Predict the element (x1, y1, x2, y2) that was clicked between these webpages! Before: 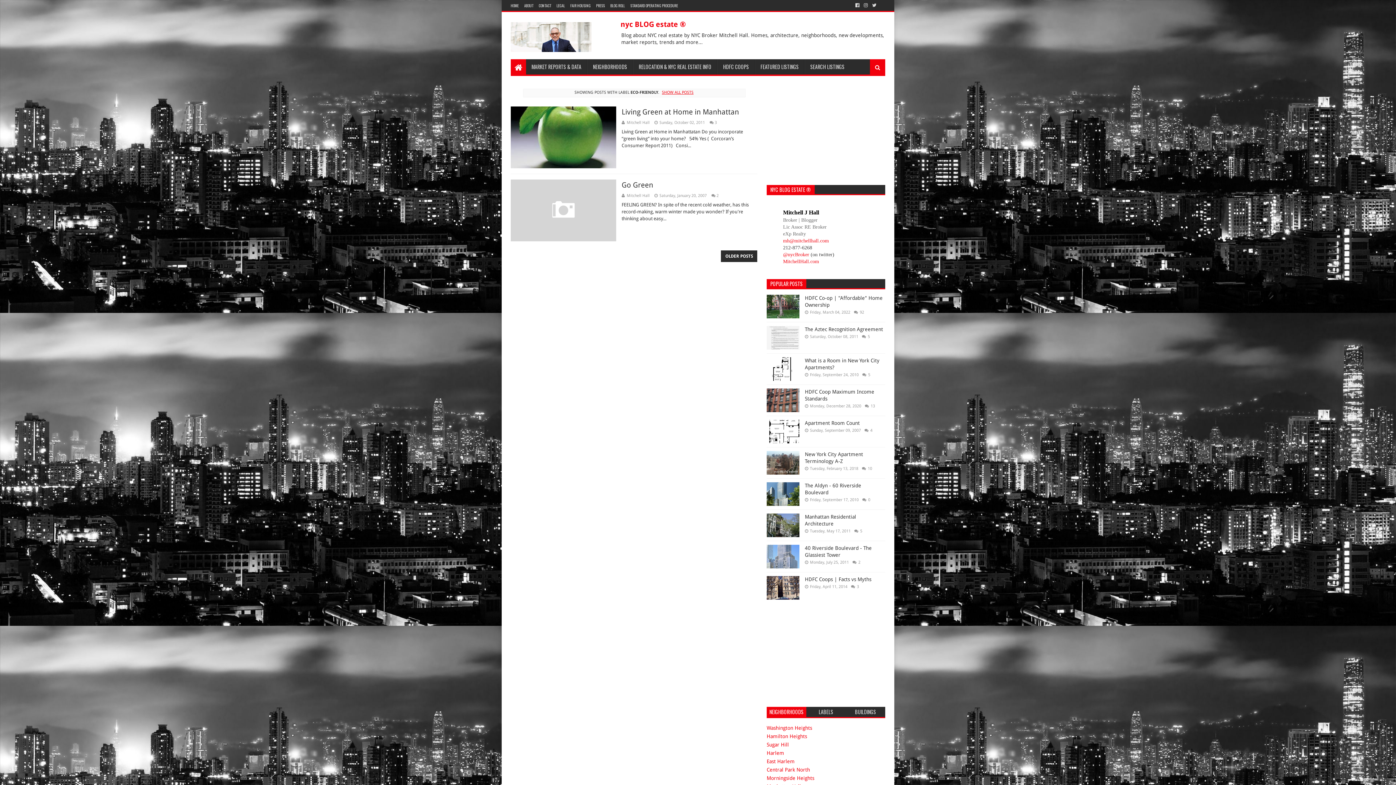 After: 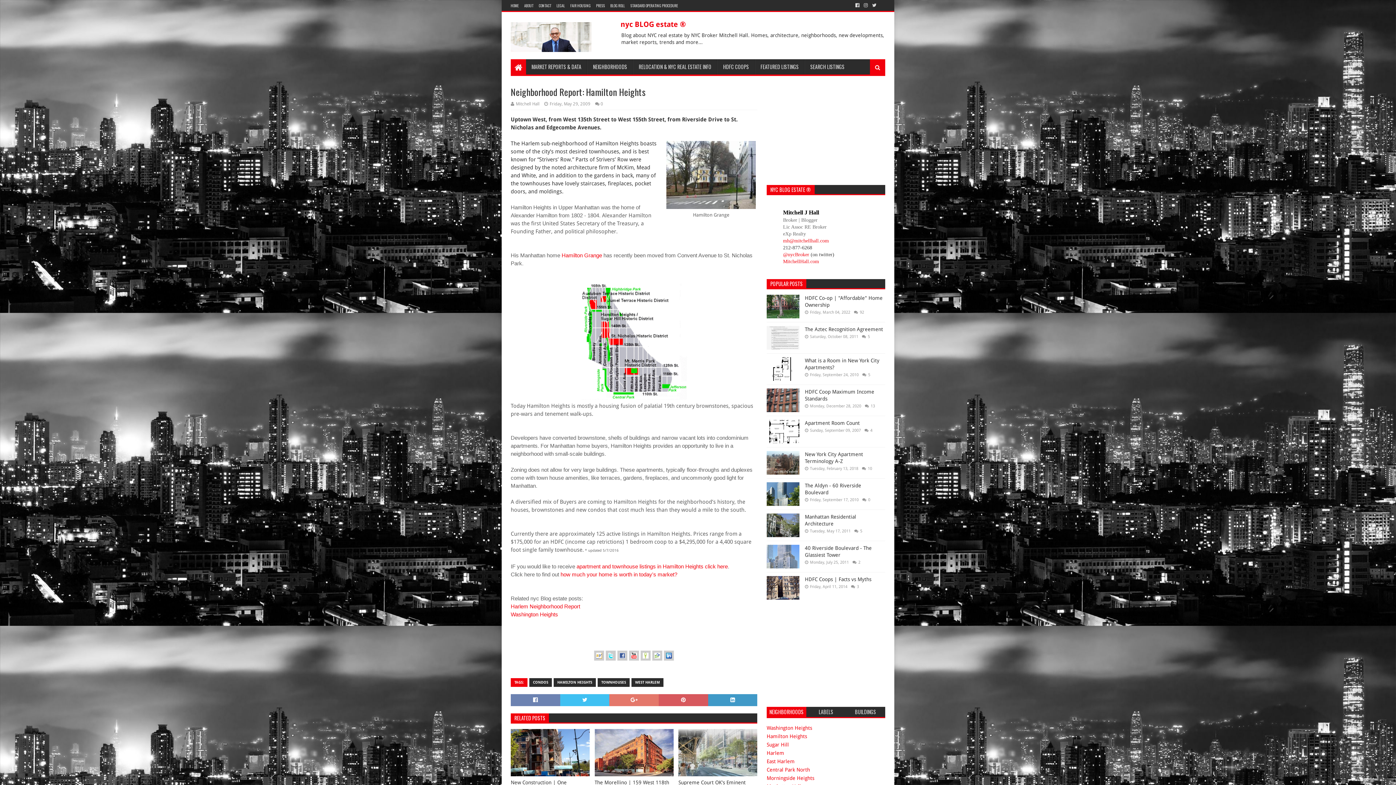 Action: bbox: (766, 733, 807, 739) label: Hamilton Heights